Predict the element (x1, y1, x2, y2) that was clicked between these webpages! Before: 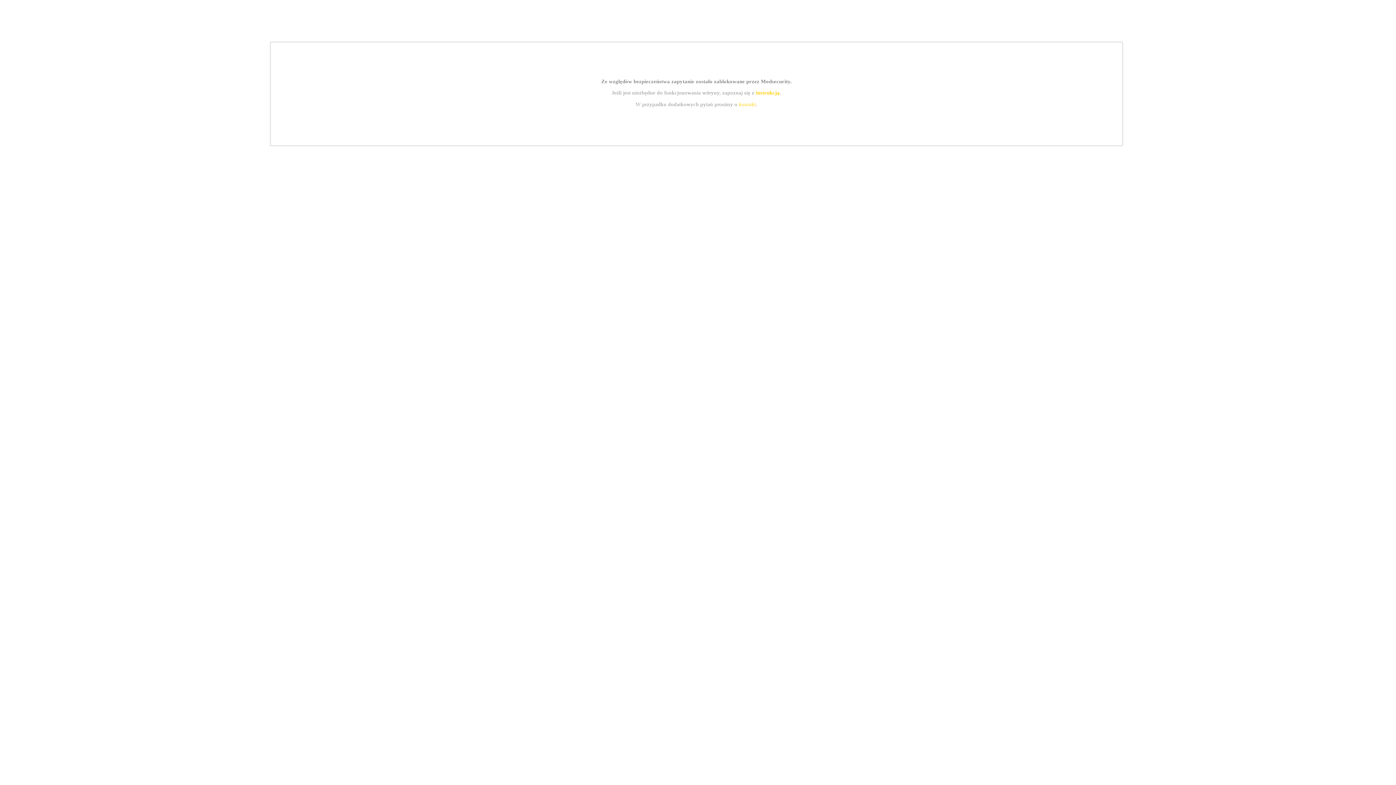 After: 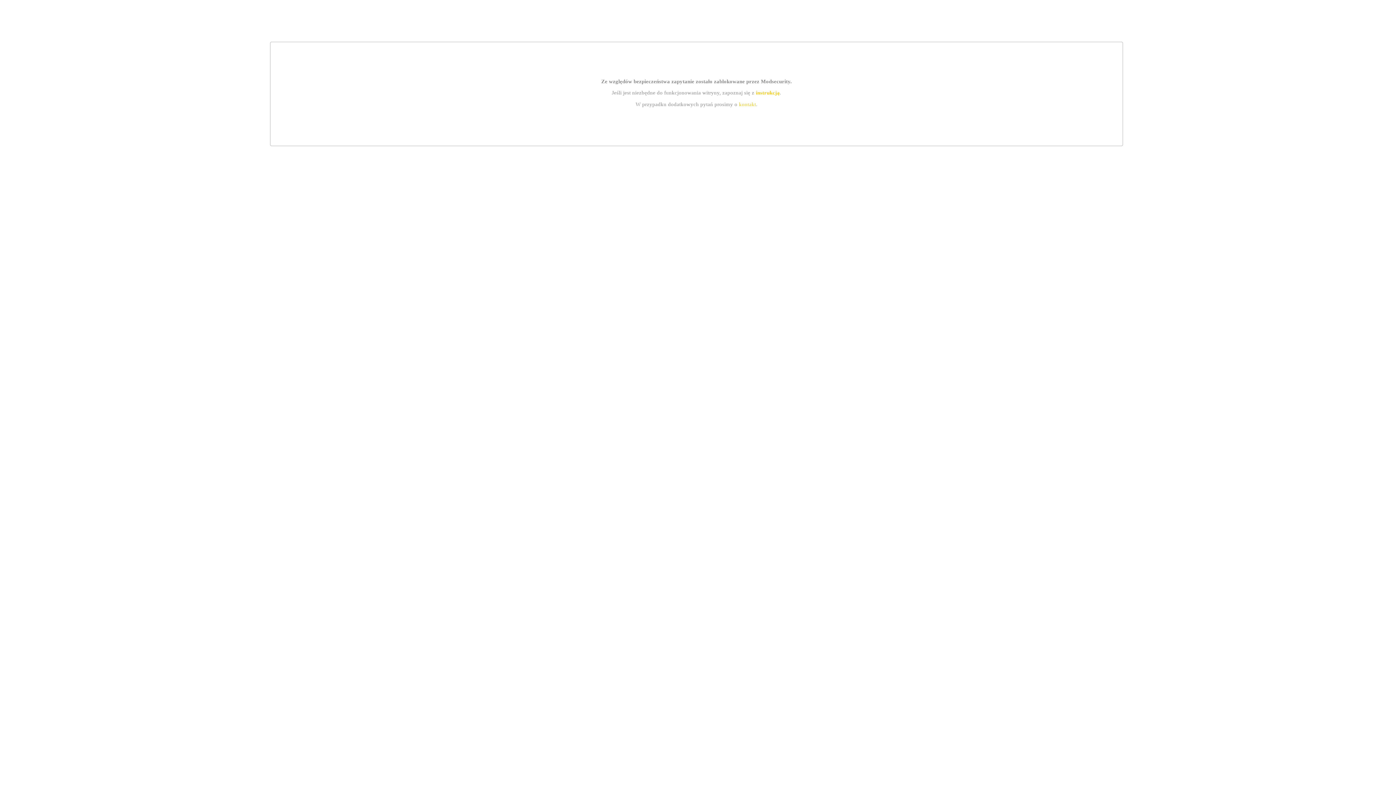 Action: bbox: (739, 101, 756, 107) label: kontakt